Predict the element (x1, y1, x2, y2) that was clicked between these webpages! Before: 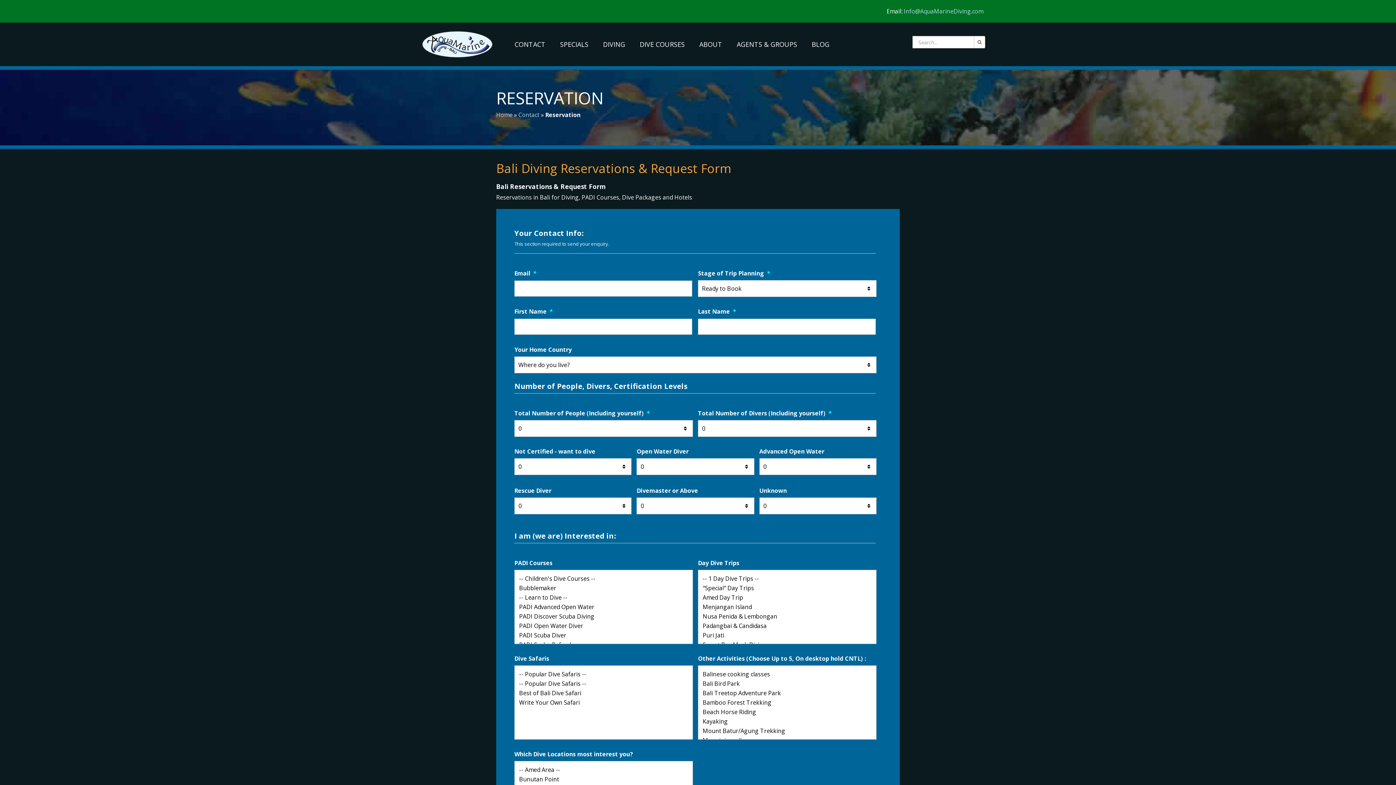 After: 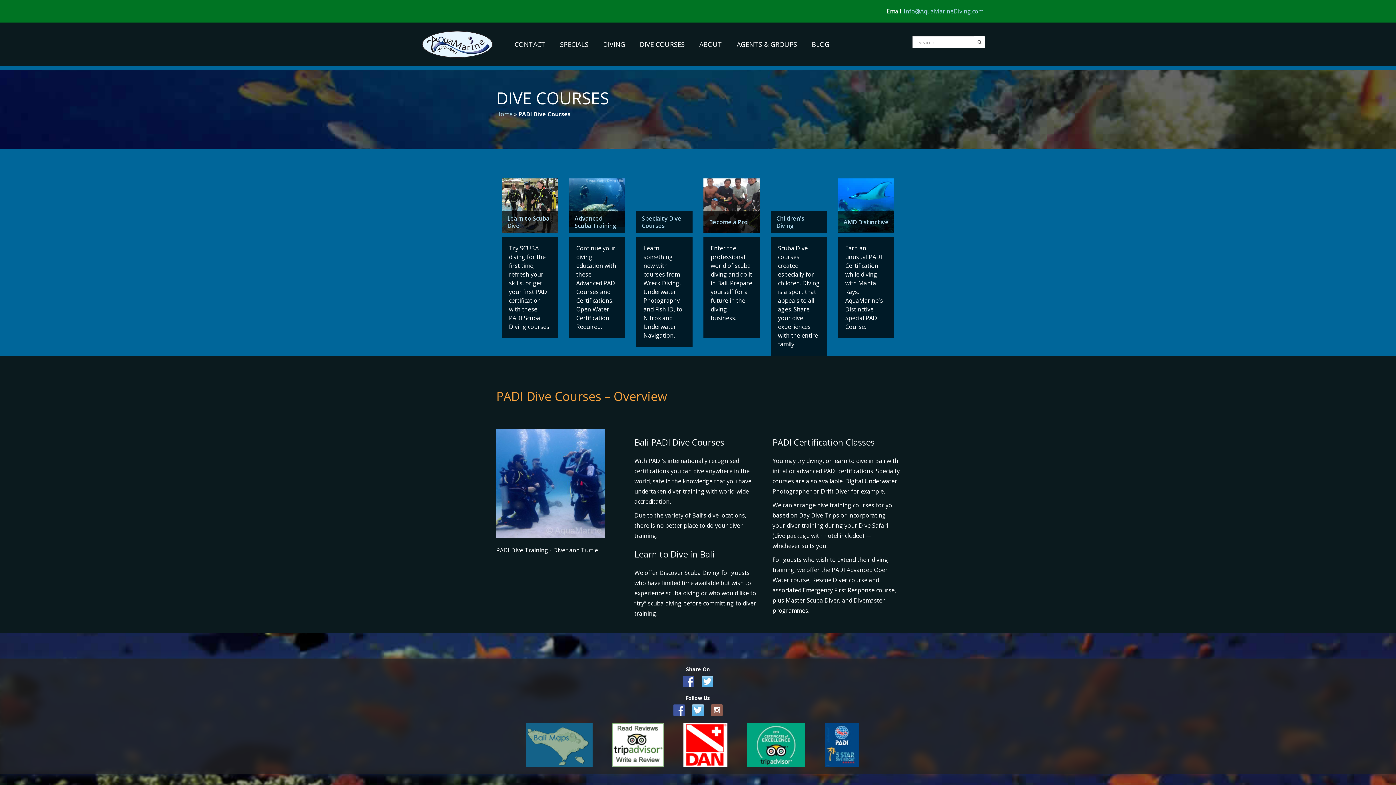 Action: label: DIVE COURSES bbox: (632, 22, 692, 66)